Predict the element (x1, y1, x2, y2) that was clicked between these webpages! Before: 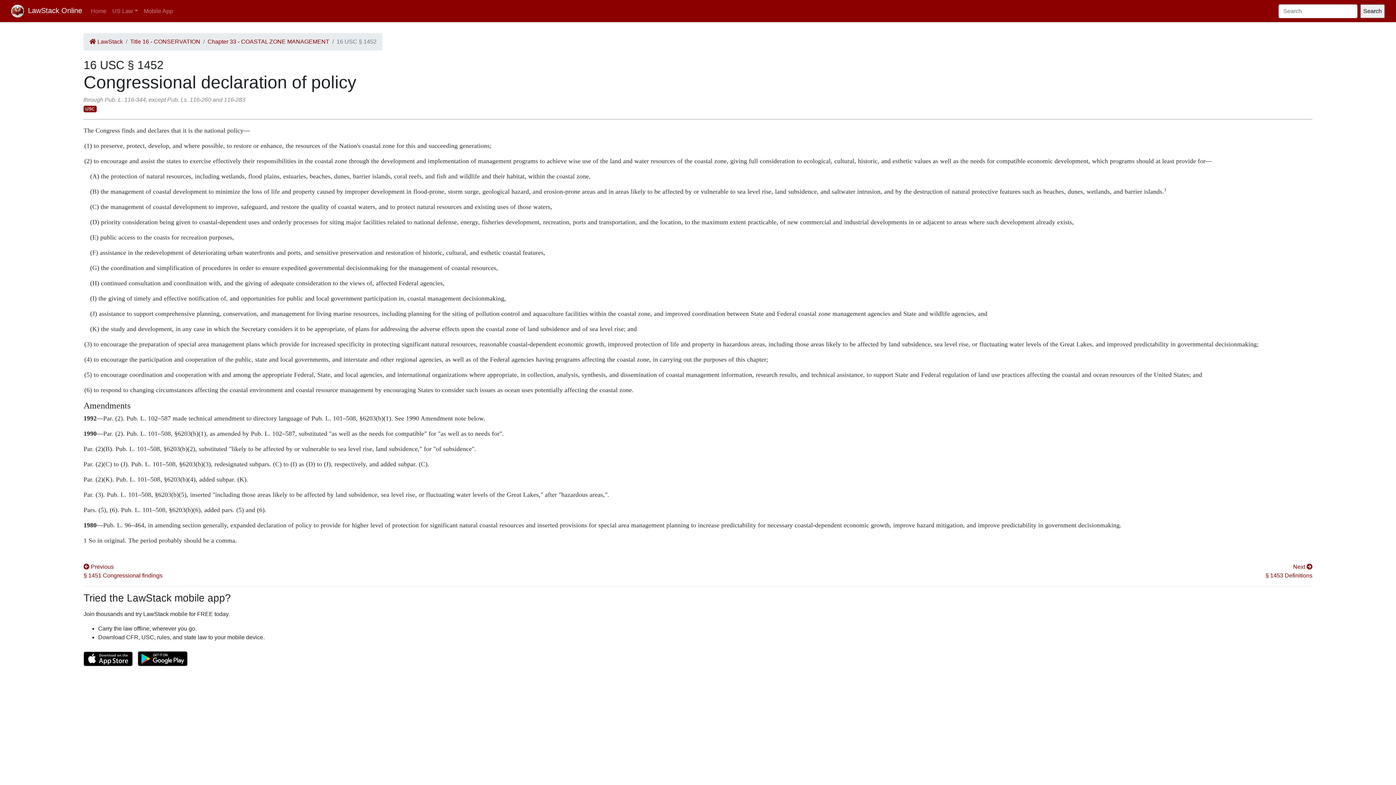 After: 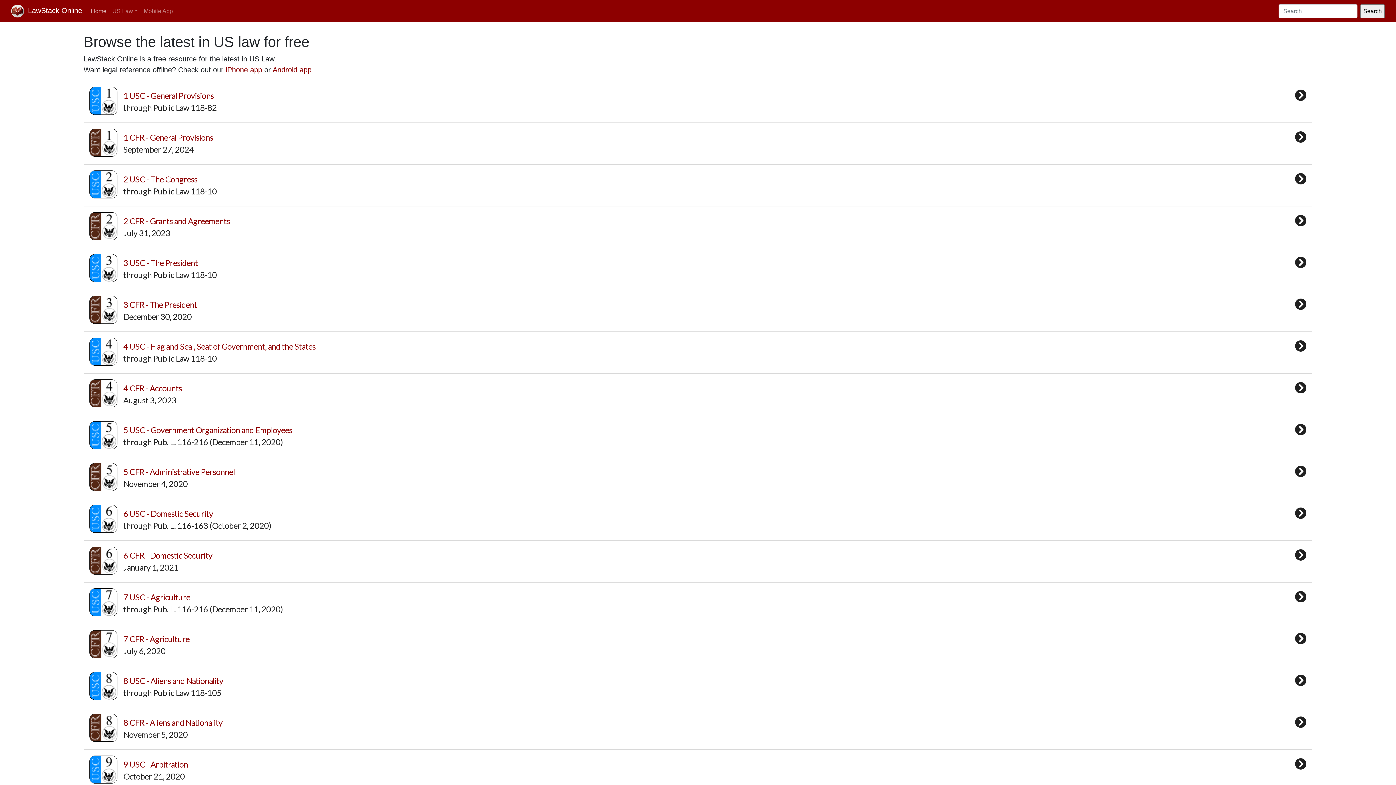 Action: bbox: (88, 3, 109, 18) label: Home